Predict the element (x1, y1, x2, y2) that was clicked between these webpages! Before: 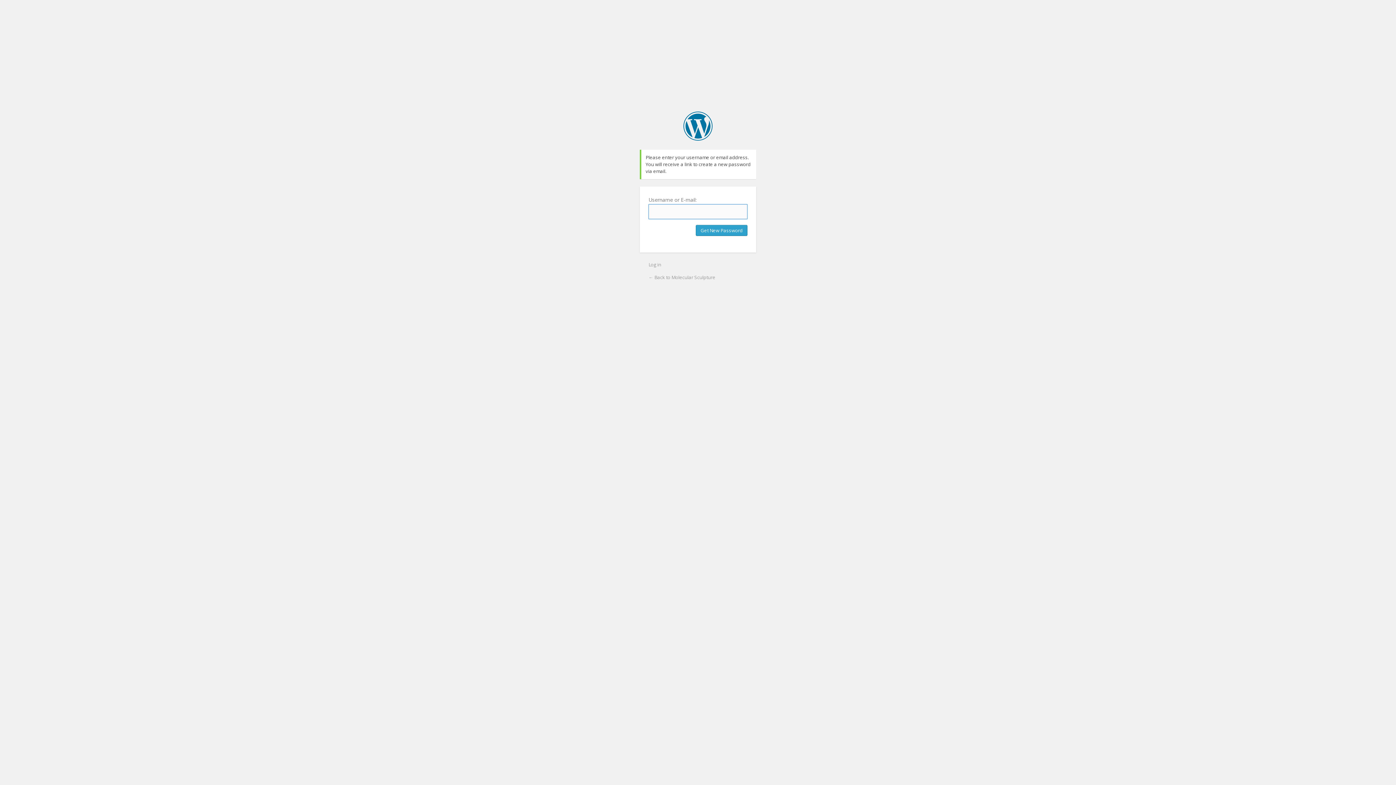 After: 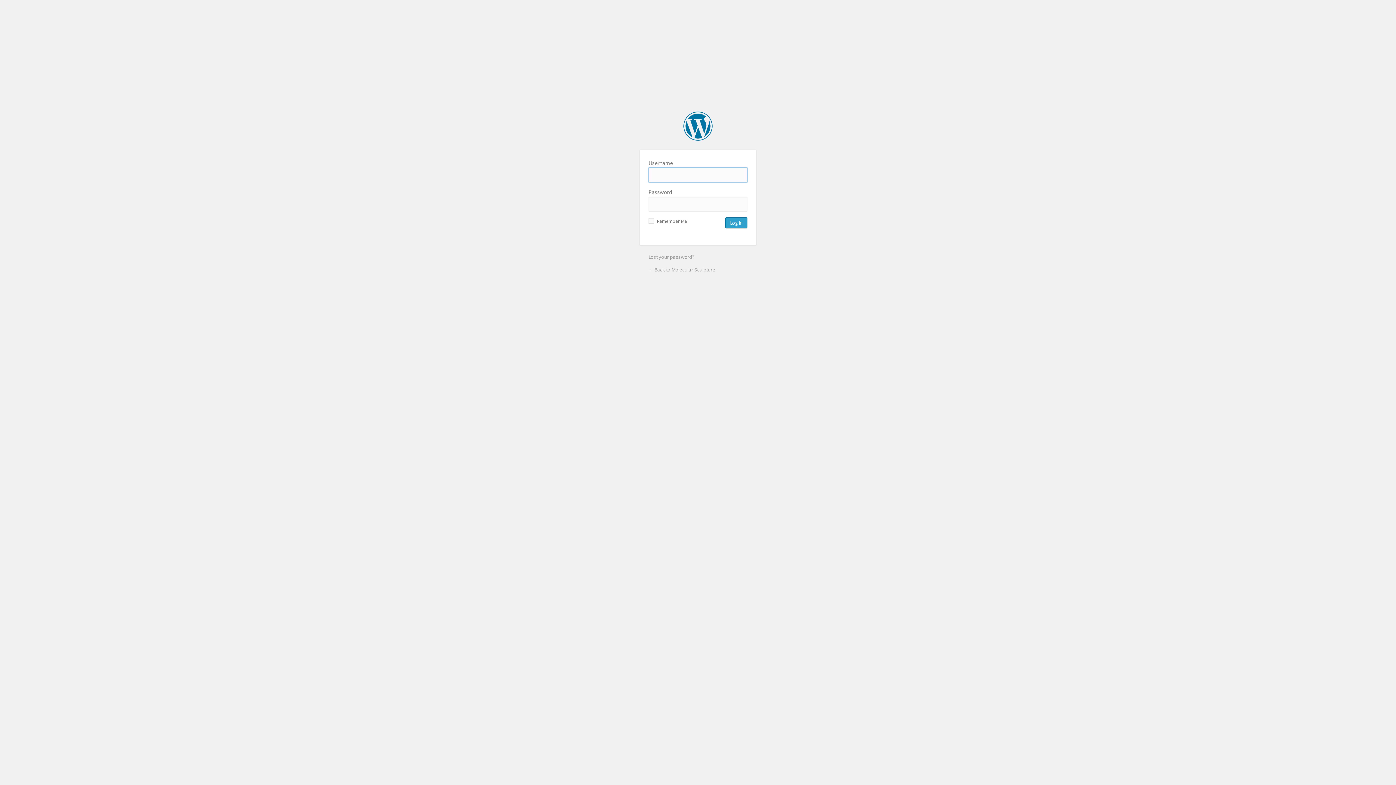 Action: bbox: (648, 261, 661, 268) label: Log in